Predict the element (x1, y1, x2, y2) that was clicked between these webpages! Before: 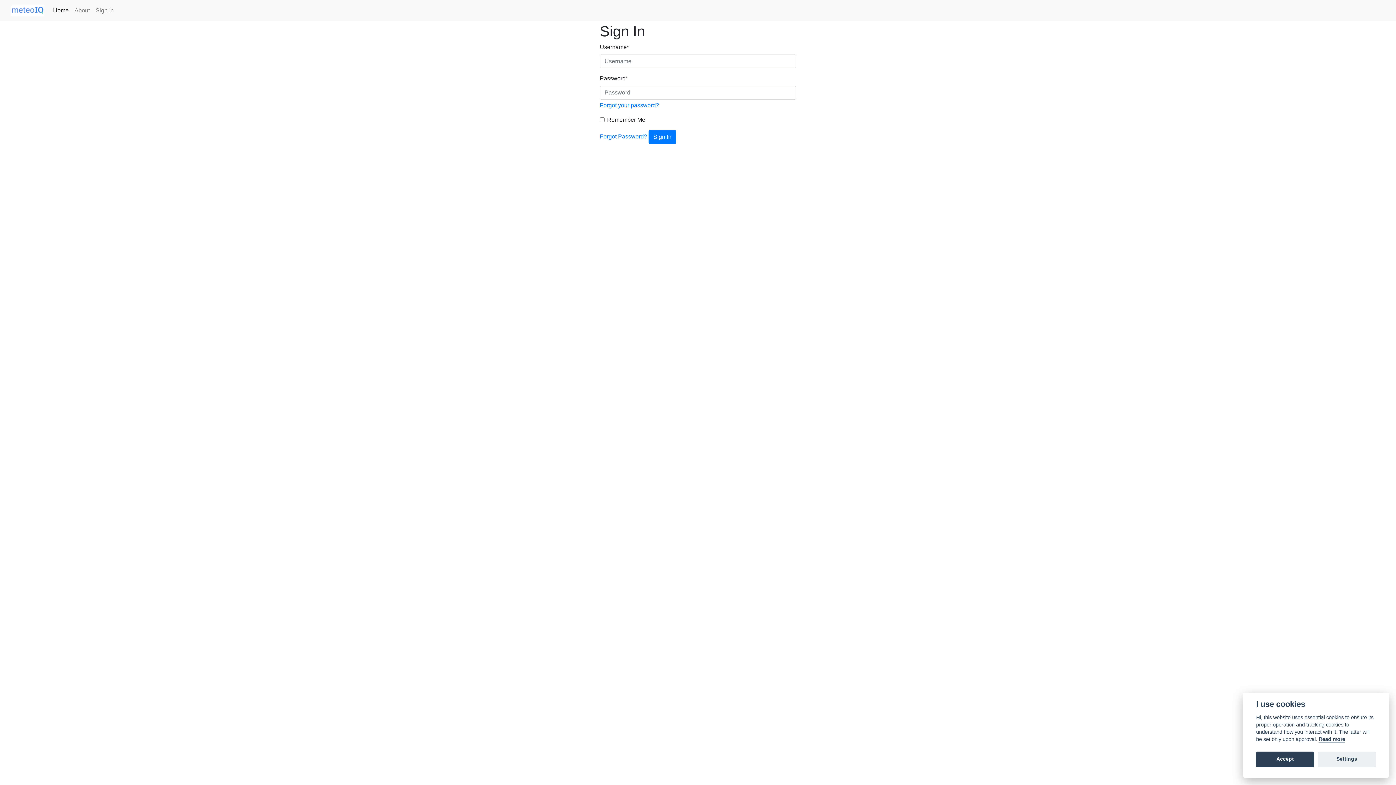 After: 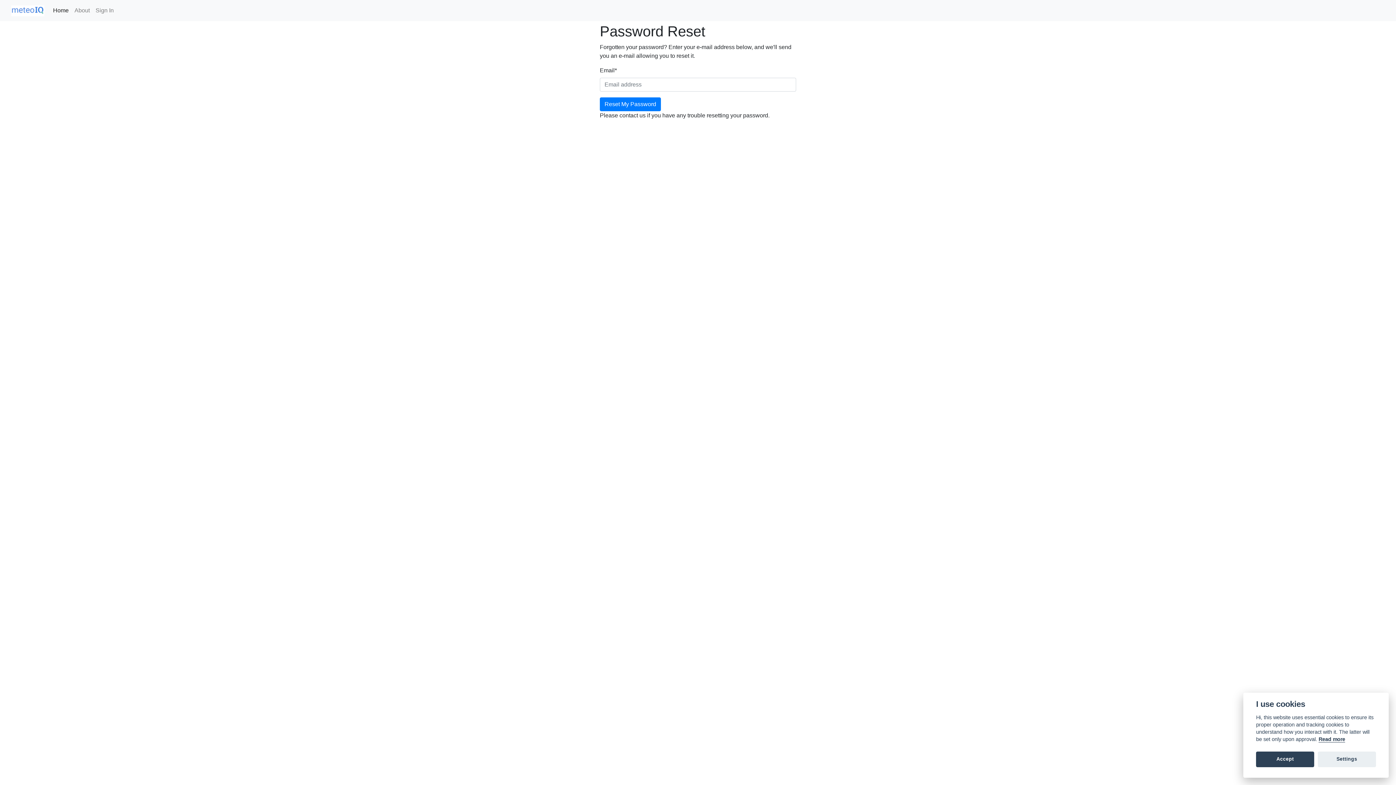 Action: bbox: (600, 102, 659, 108) label: Forgot your password?